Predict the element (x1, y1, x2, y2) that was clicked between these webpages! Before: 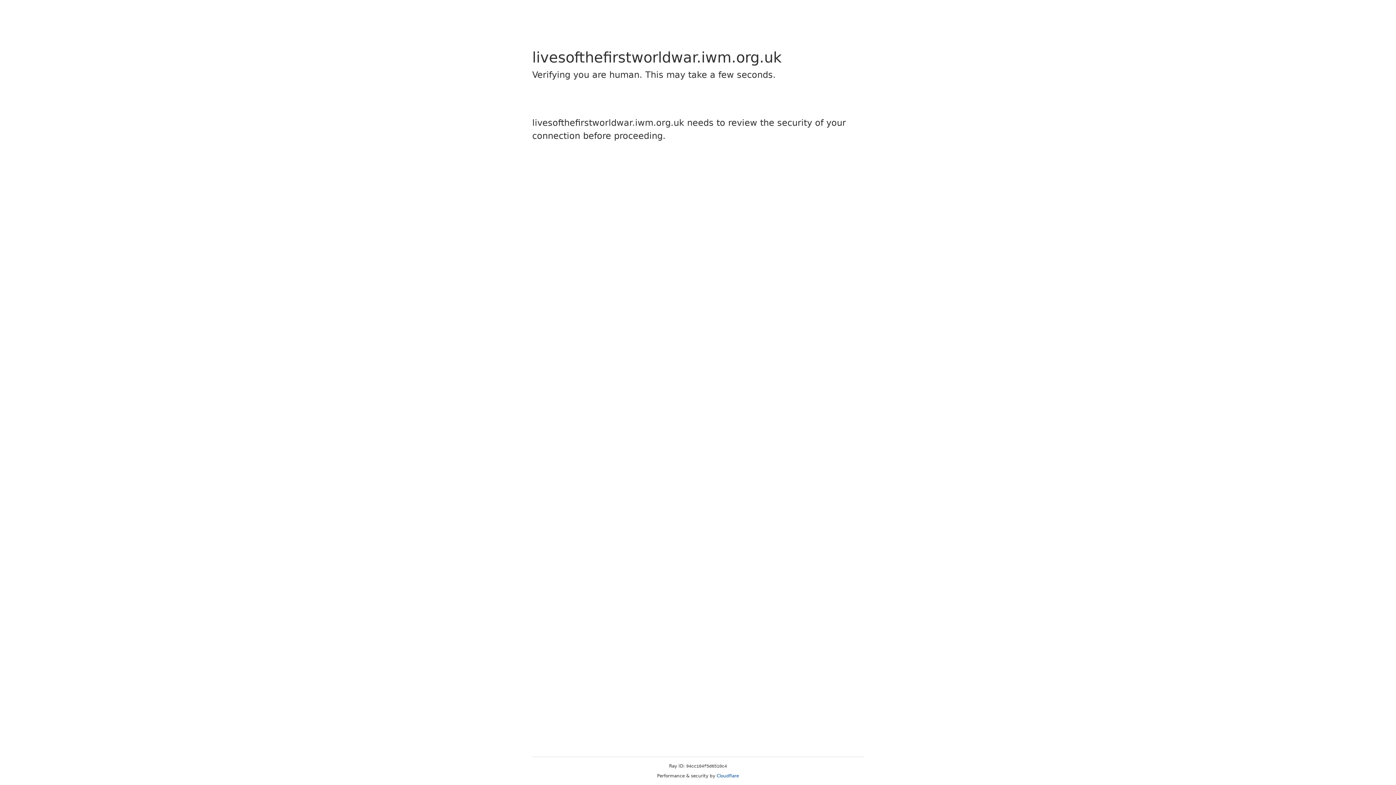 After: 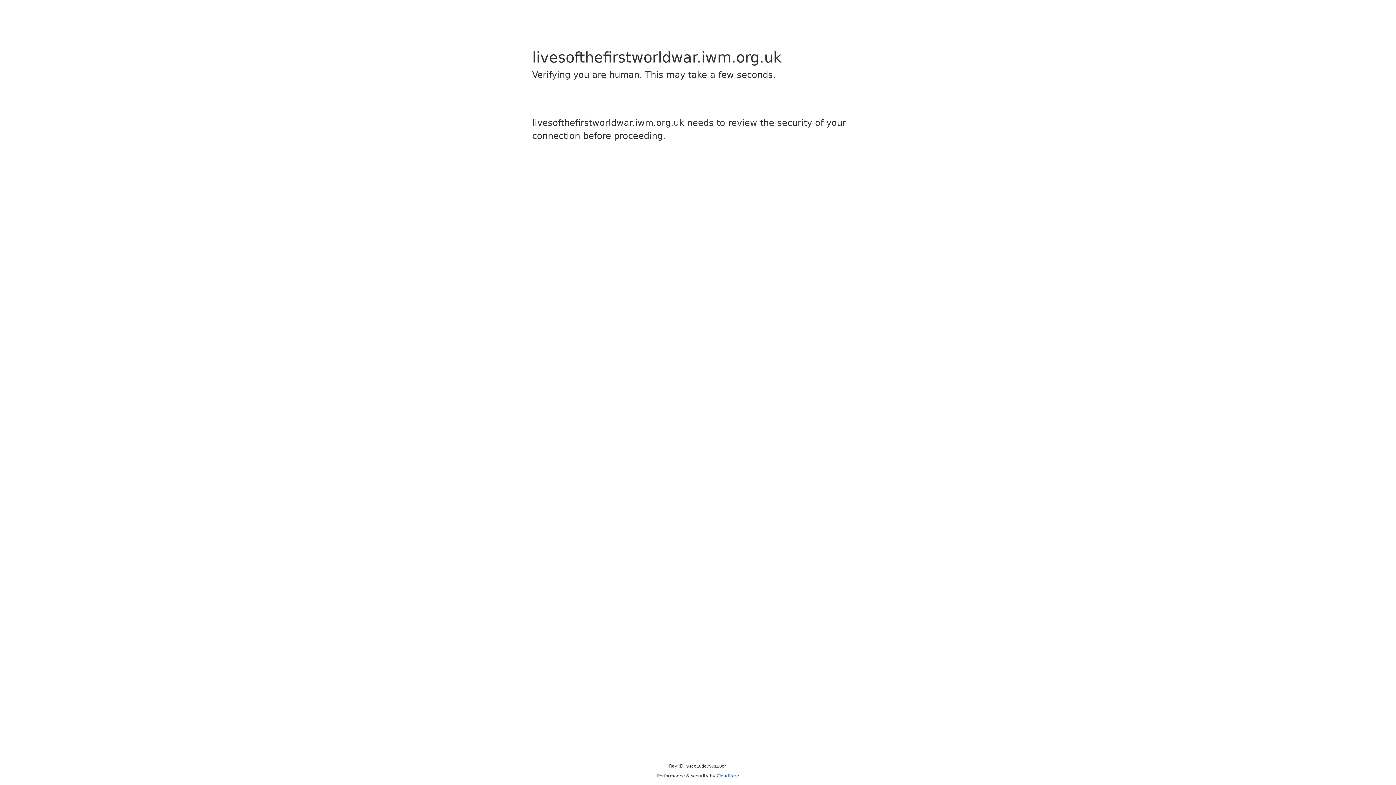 Action: label: Cloudflare bbox: (716, 773, 739, 778)